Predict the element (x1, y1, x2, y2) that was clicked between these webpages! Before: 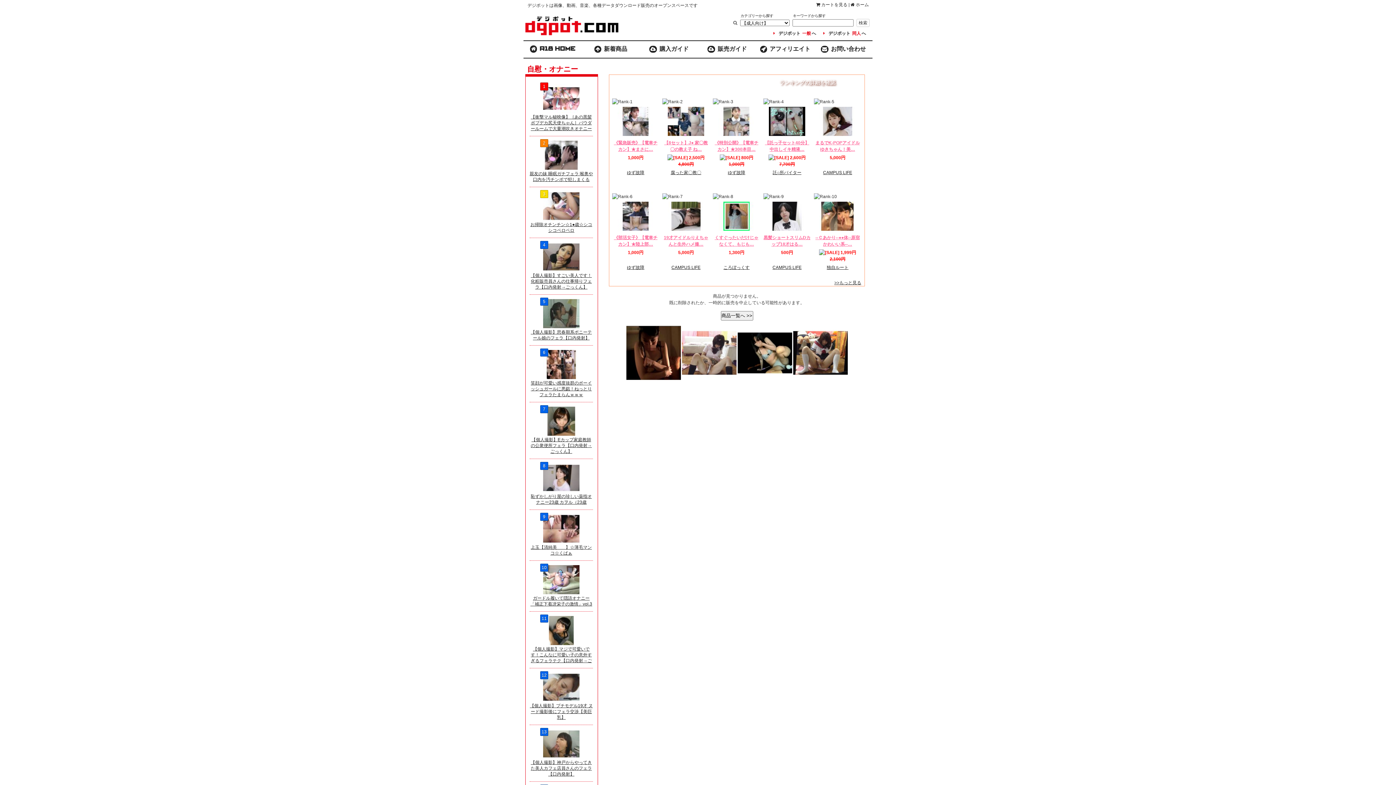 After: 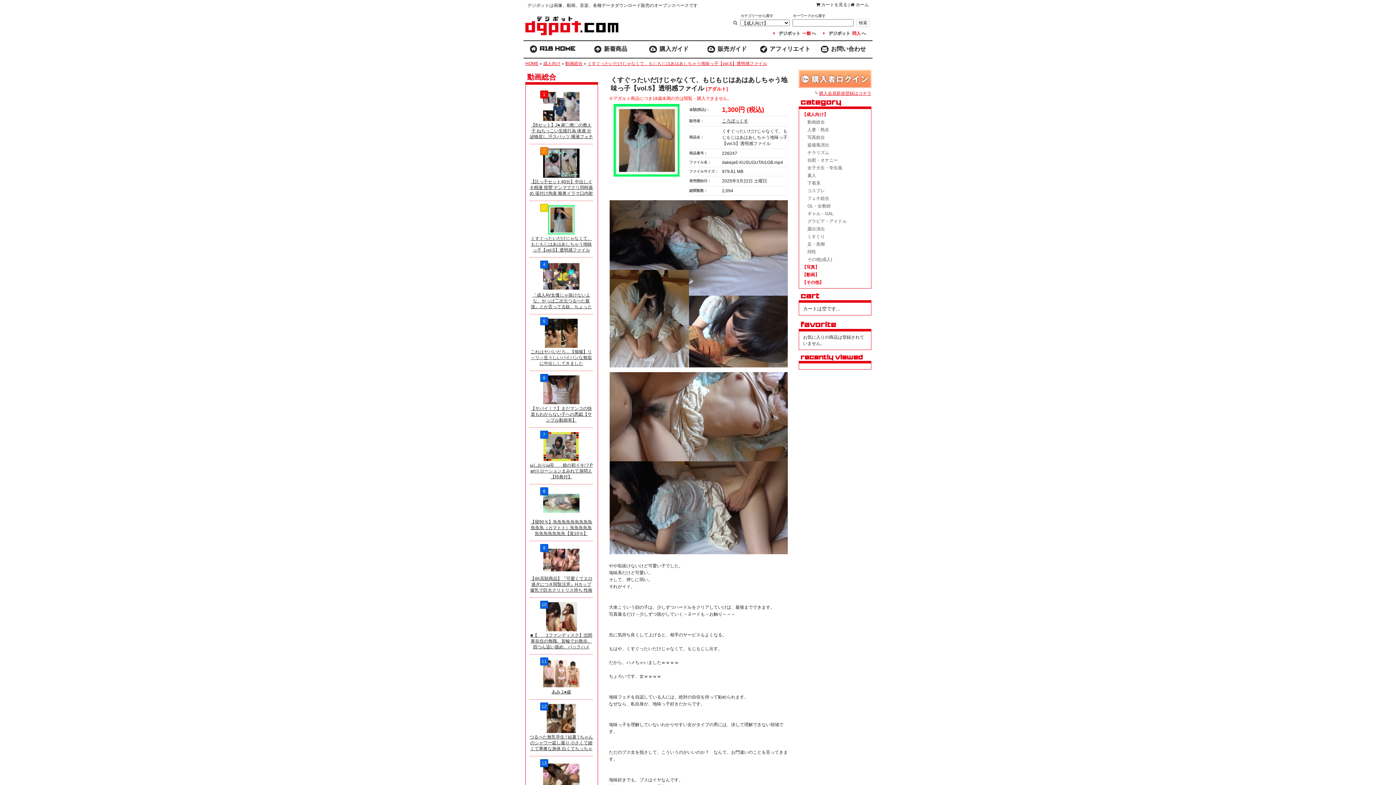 Action: bbox: (718, 226, 754, 232)